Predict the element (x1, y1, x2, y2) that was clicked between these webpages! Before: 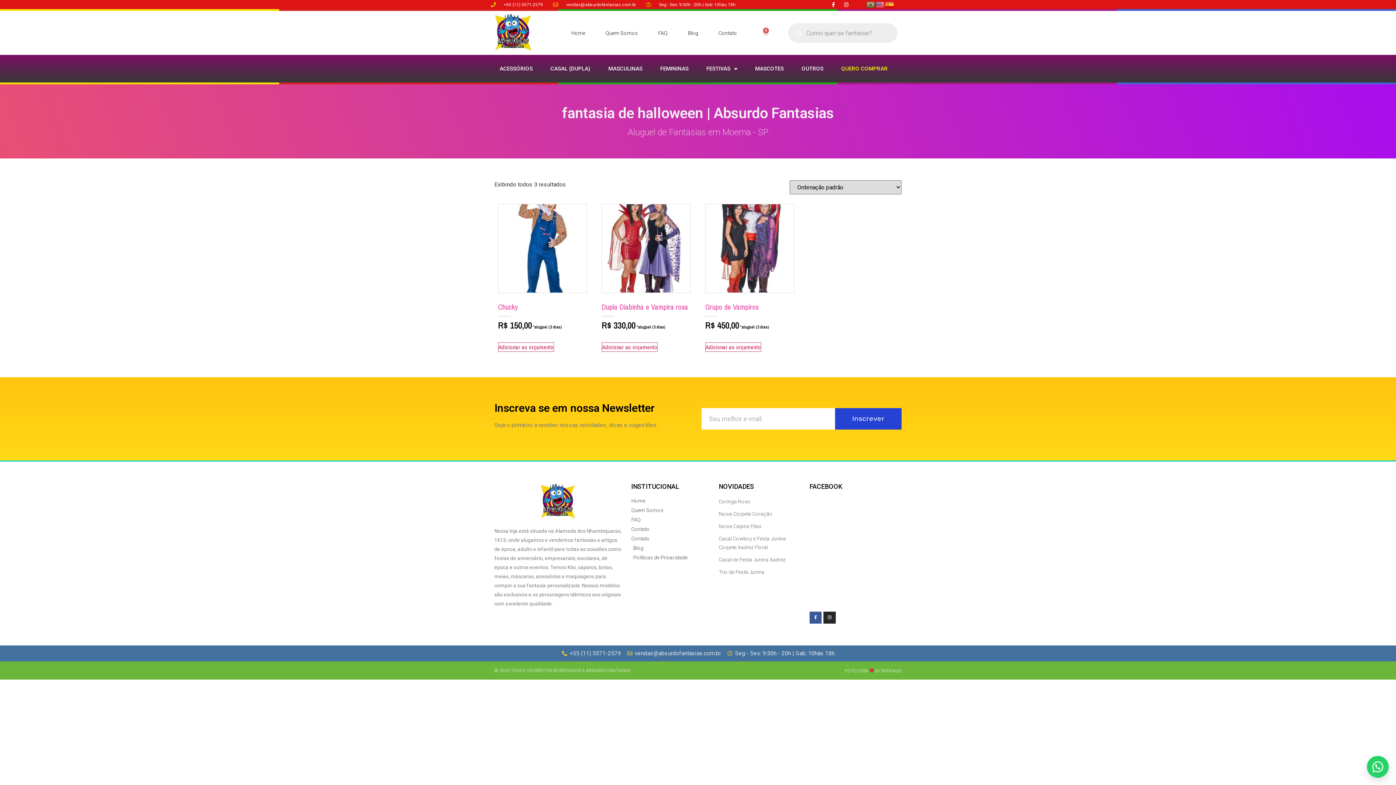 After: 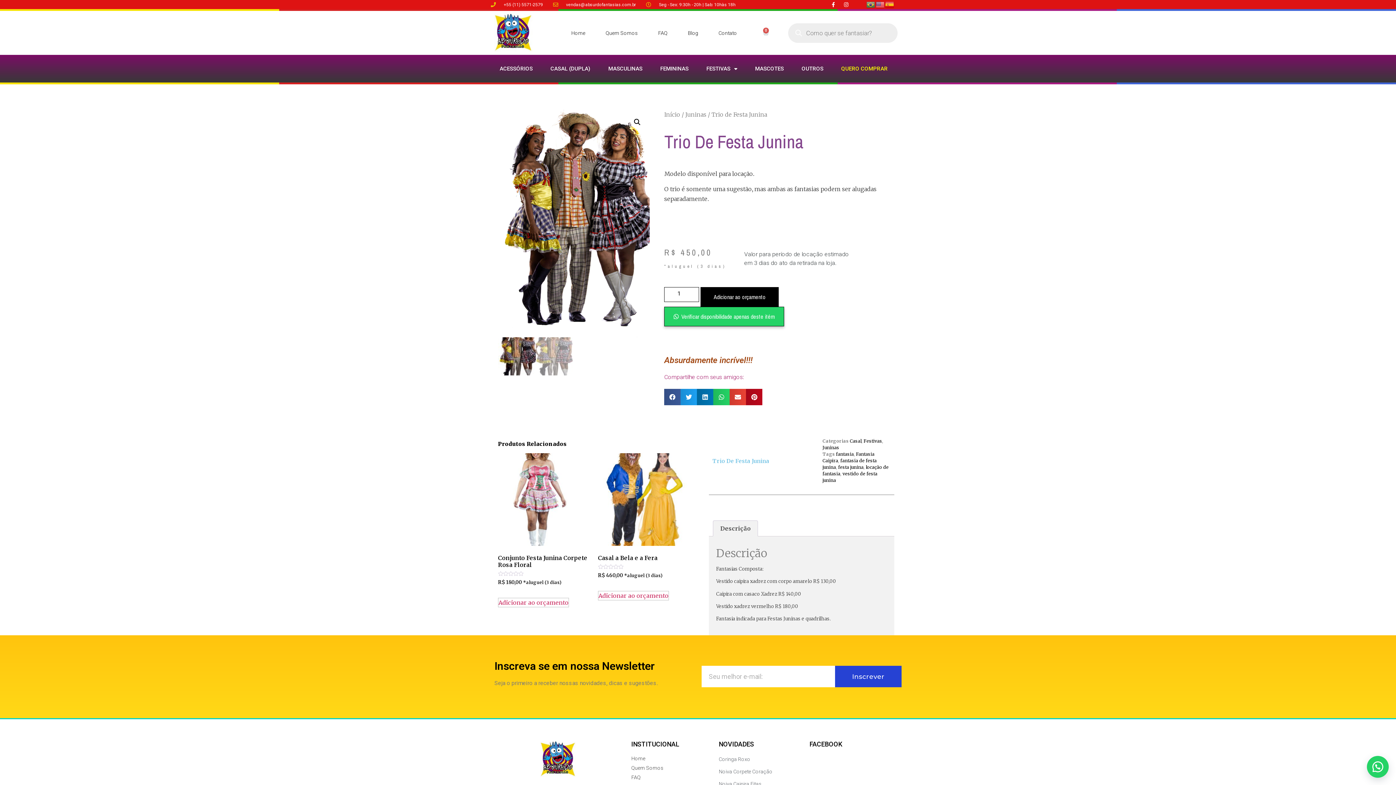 Action: label: Trio de Festa Junina bbox: (718, 569, 764, 575)